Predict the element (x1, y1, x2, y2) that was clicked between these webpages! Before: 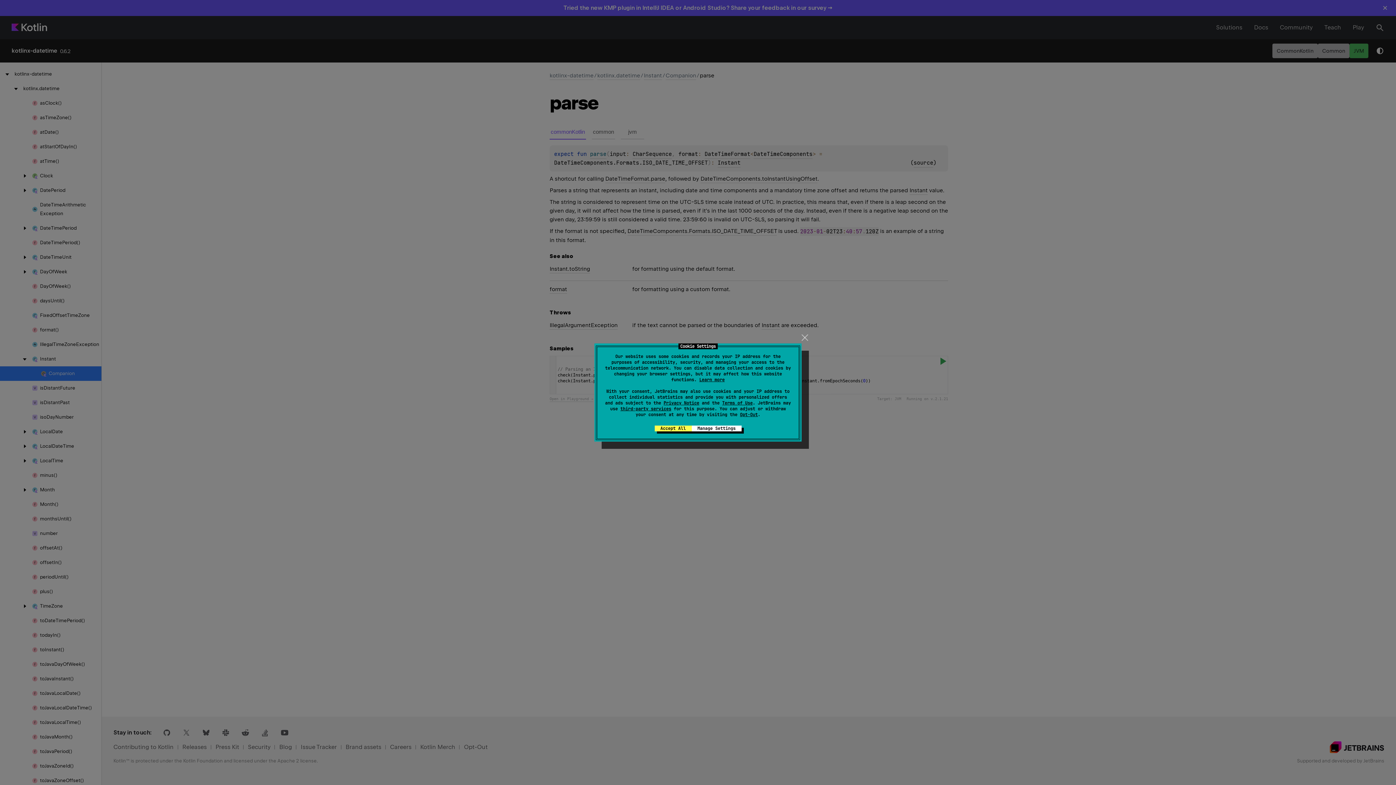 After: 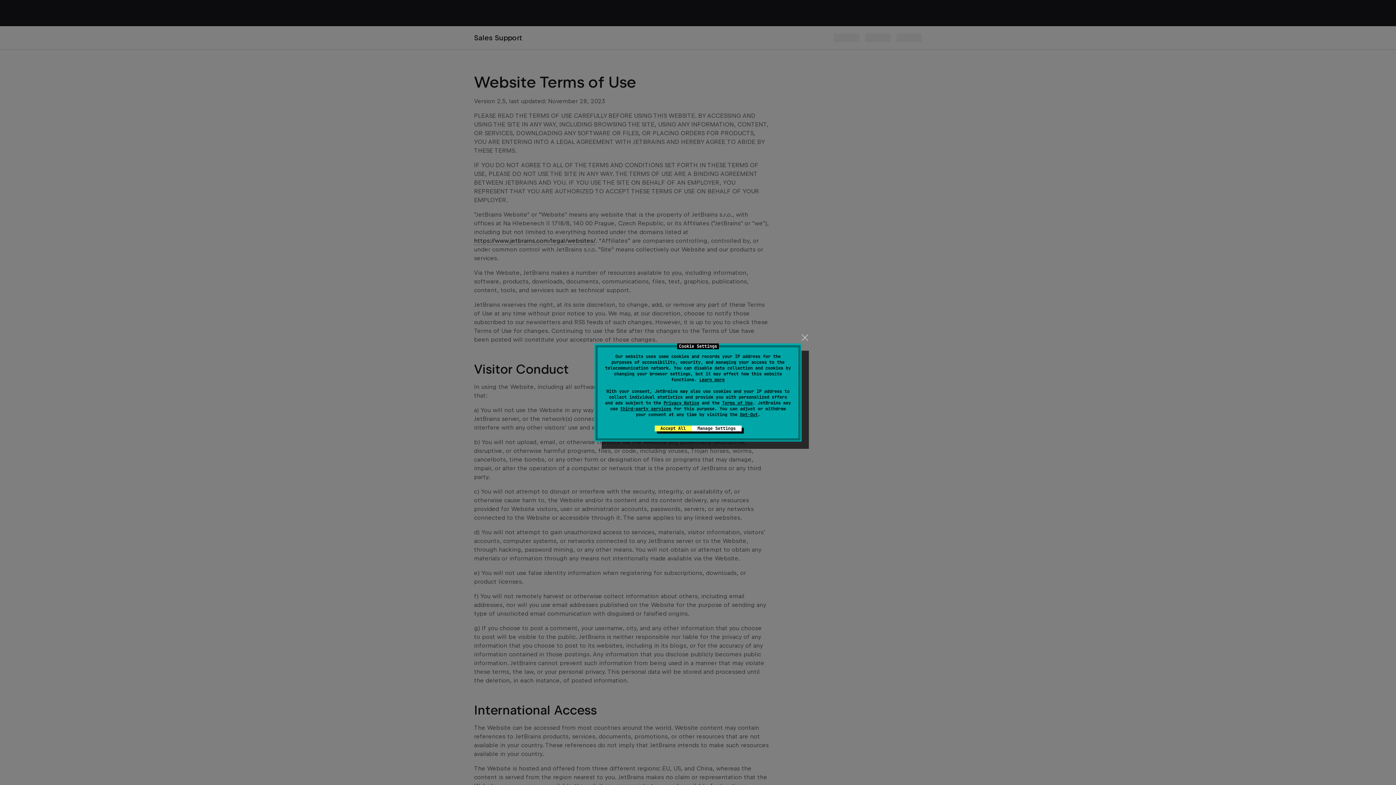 Action: bbox: (722, 400, 752, 406) label: Terms of Use